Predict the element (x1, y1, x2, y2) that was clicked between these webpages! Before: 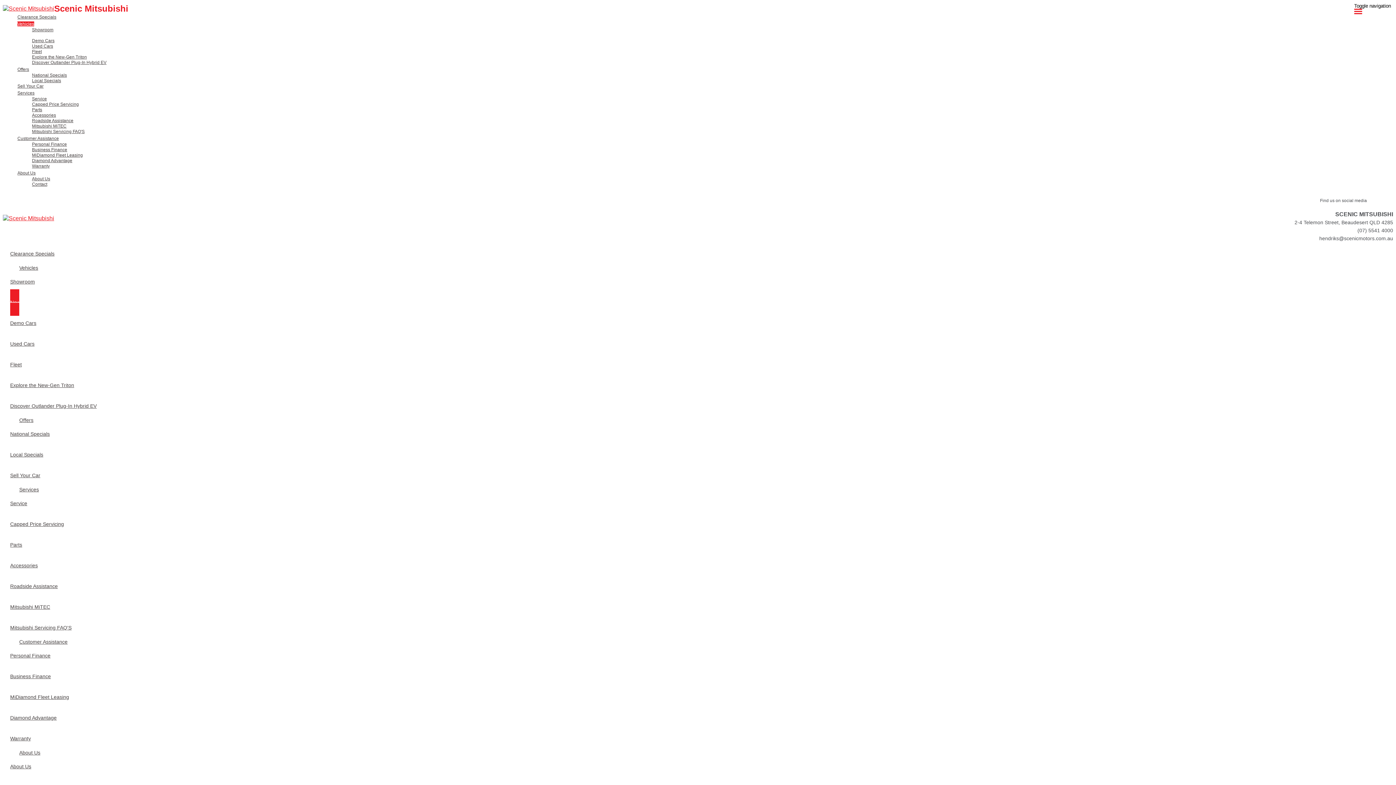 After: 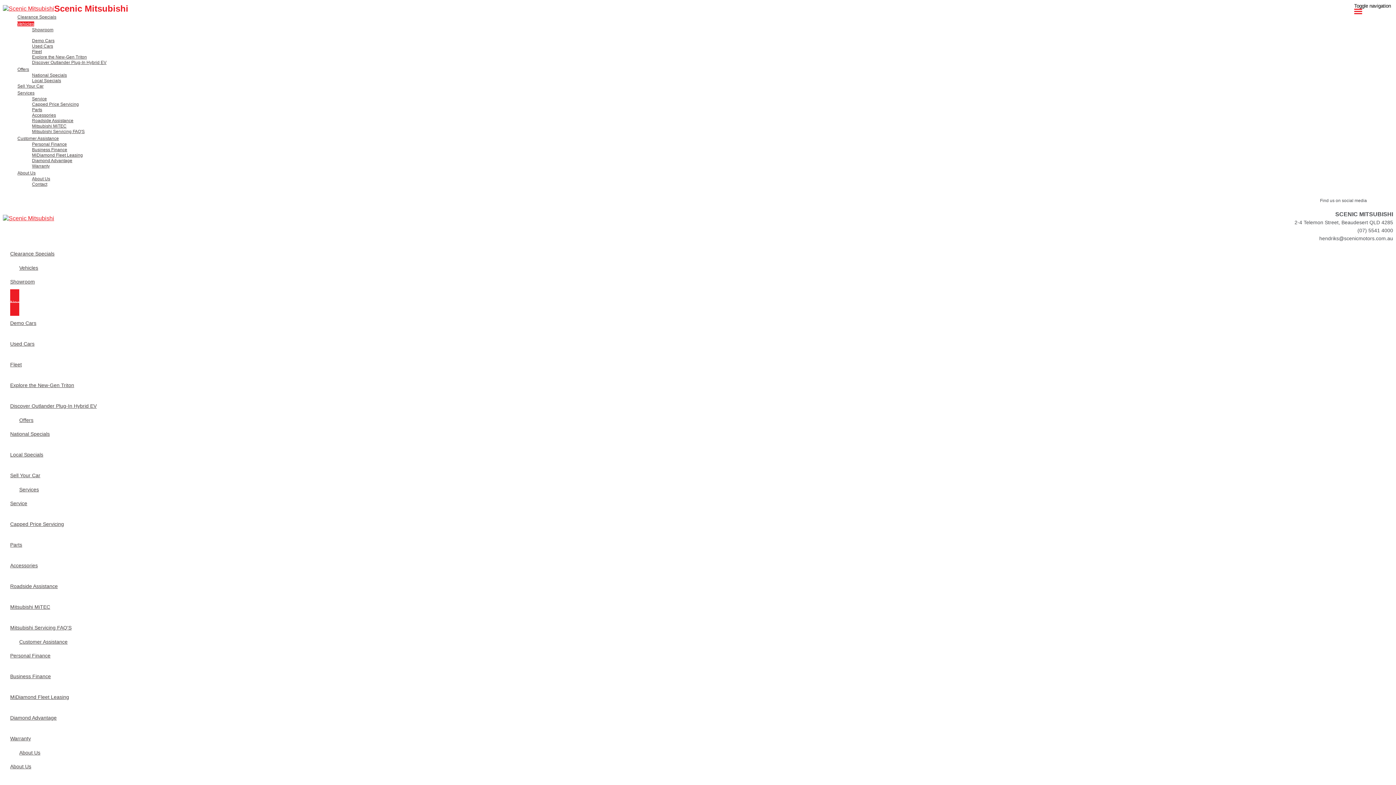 Action: bbox: (10, 259, 47, 276) label: Vehicles